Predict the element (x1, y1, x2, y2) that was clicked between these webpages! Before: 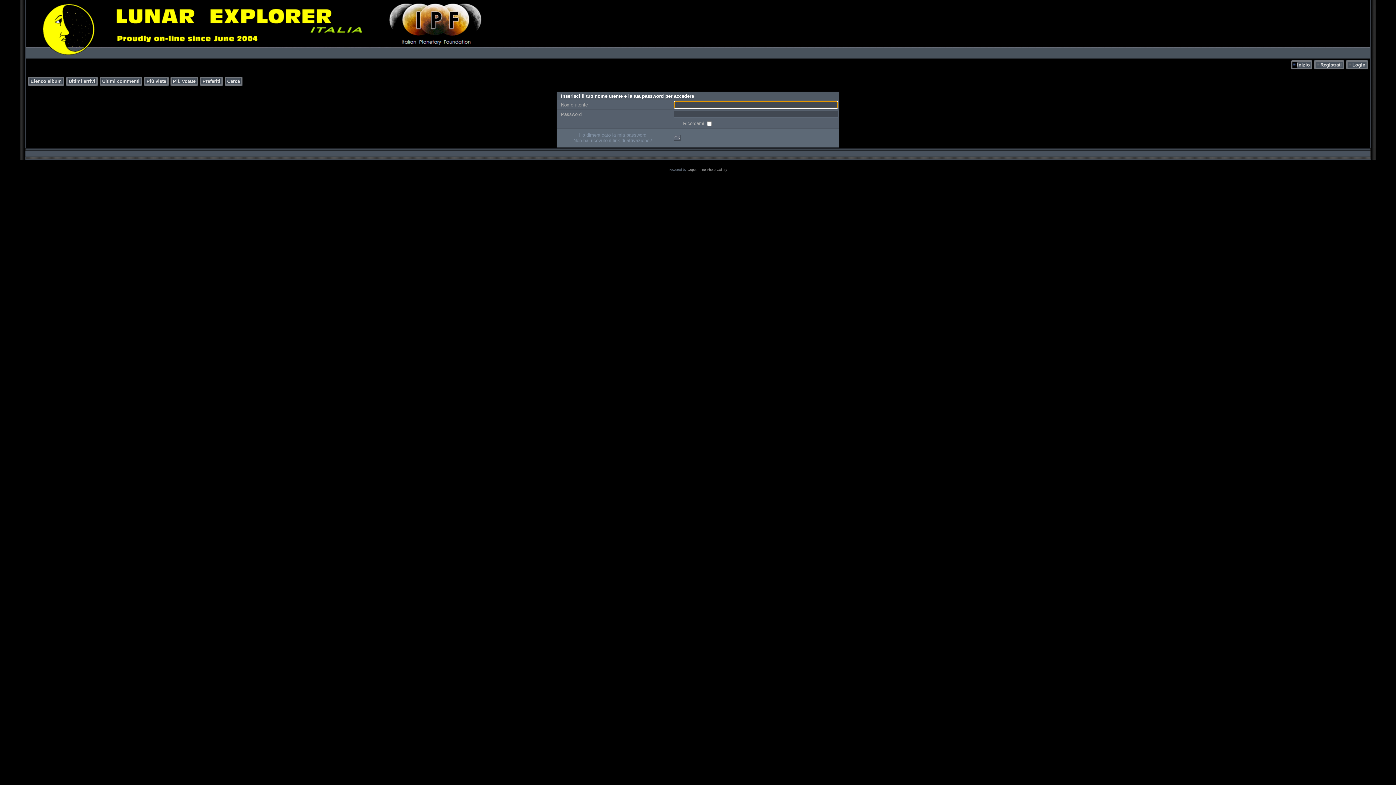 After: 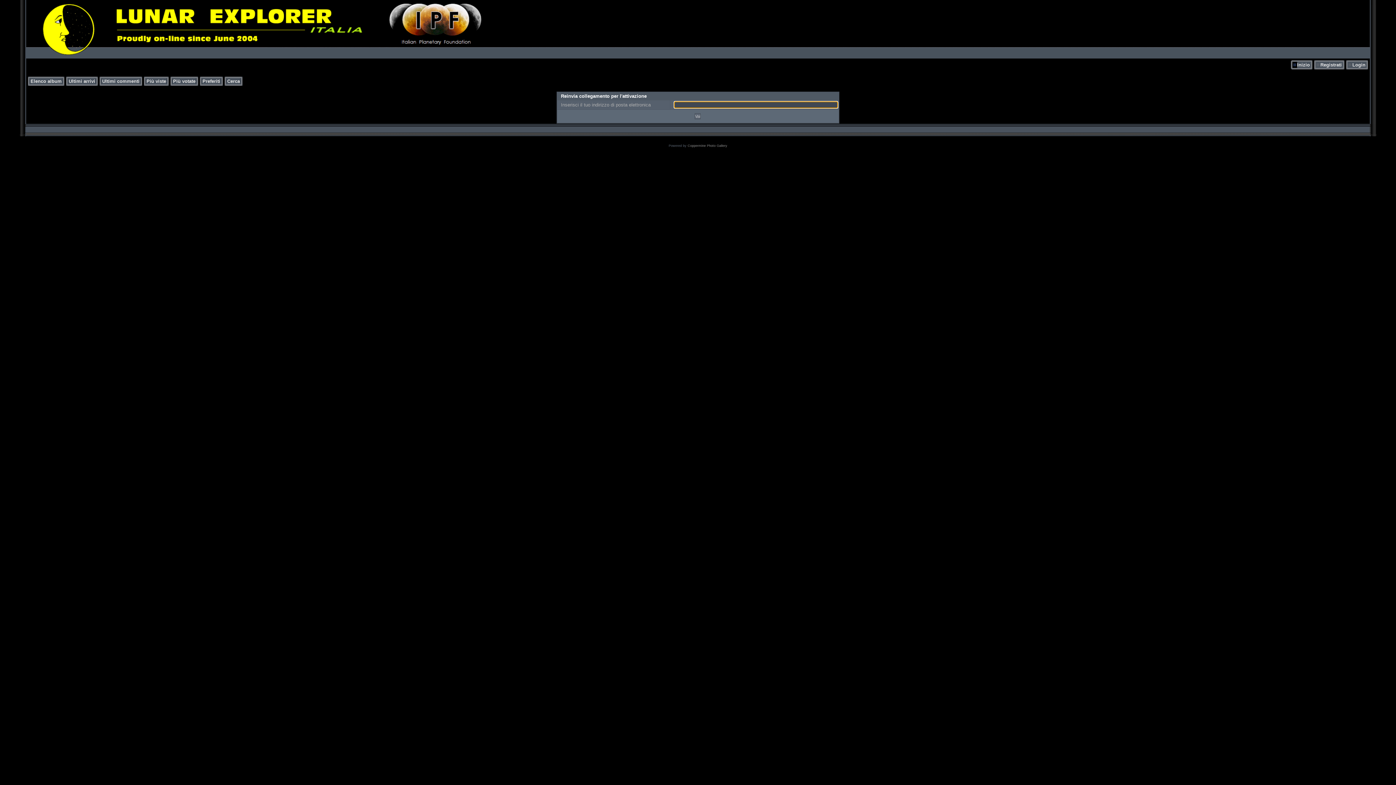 Action: bbox: (573, 137, 652, 143) label: Non hai ricevuto il link di attivazione?